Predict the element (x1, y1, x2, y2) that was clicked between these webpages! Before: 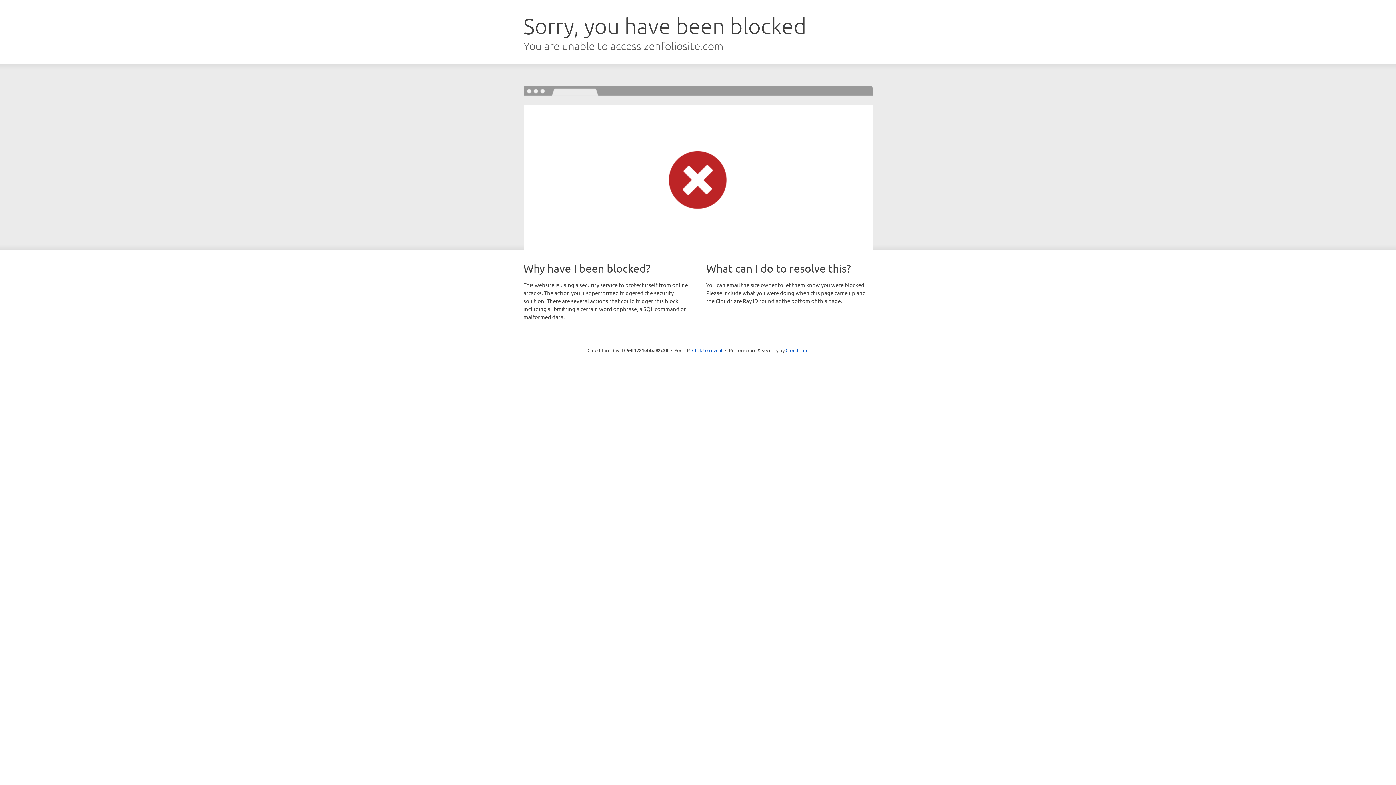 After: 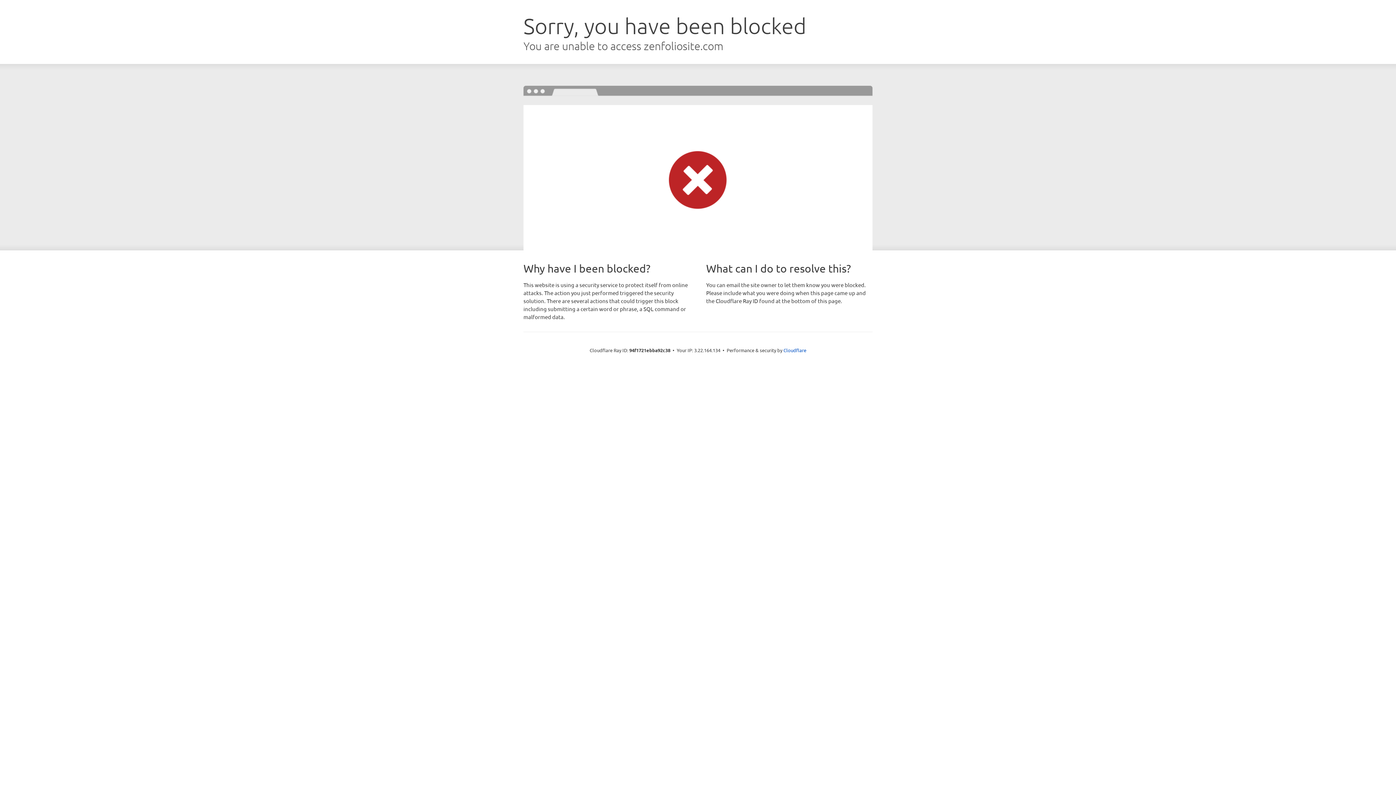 Action: bbox: (692, 346, 722, 353) label: Click to reveal